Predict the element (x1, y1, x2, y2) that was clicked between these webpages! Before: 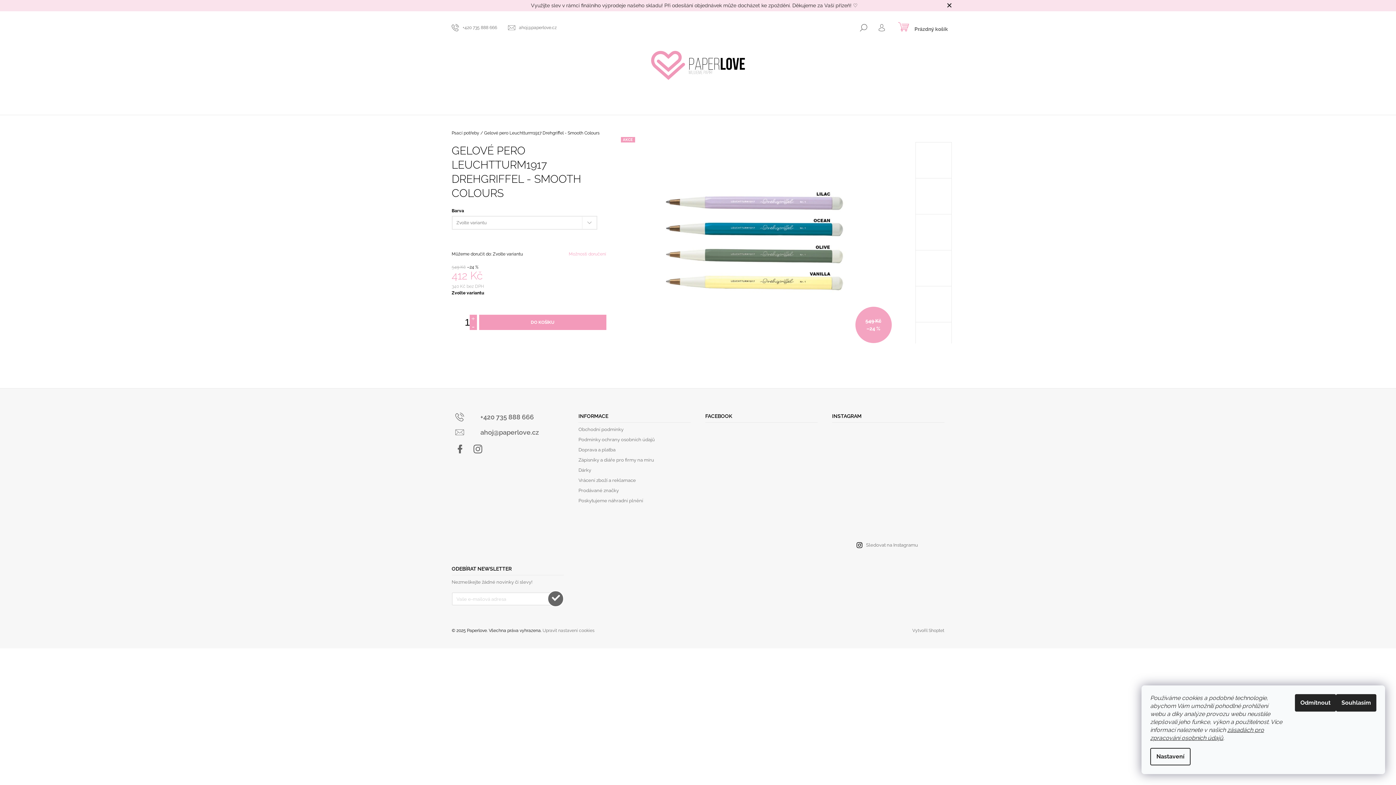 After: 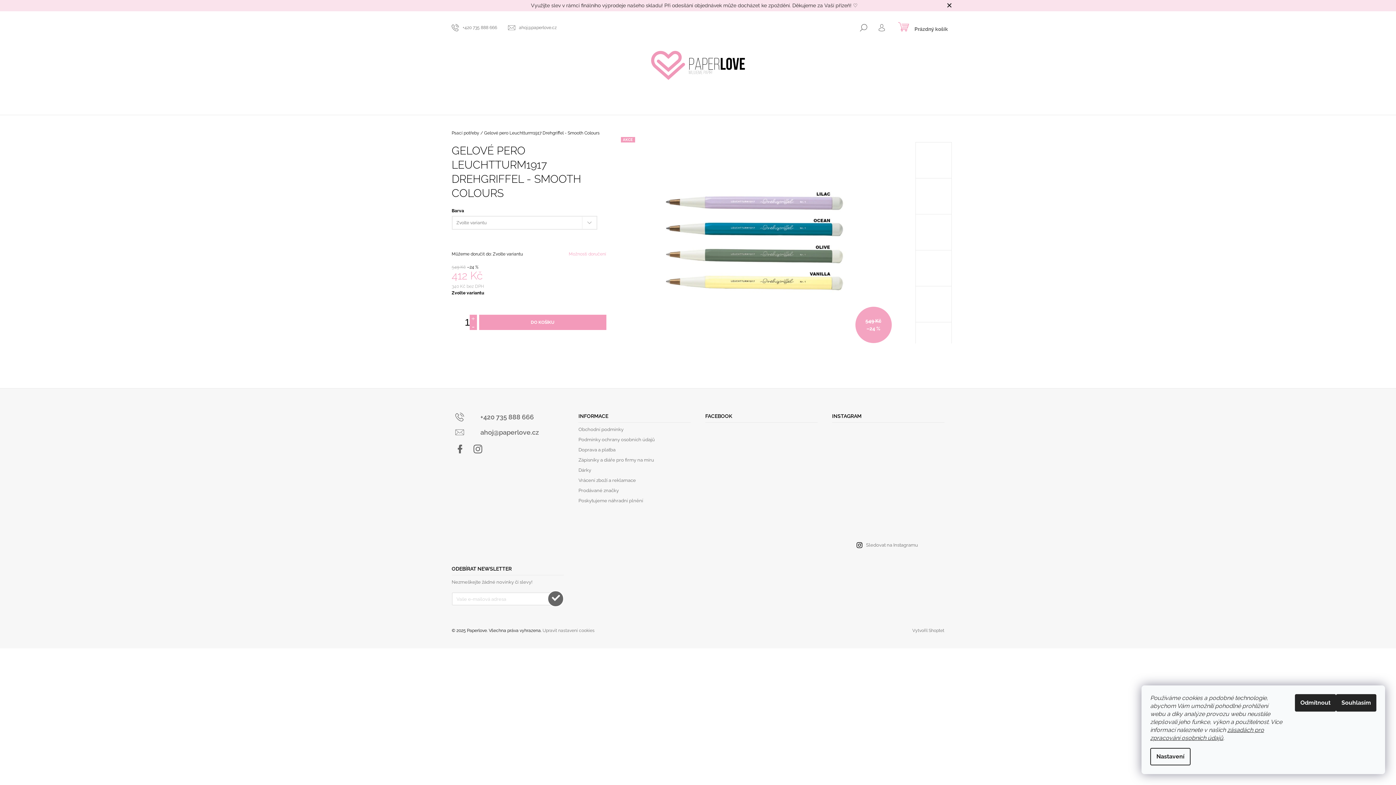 Action: bbox: (832, 426, 868, 462)